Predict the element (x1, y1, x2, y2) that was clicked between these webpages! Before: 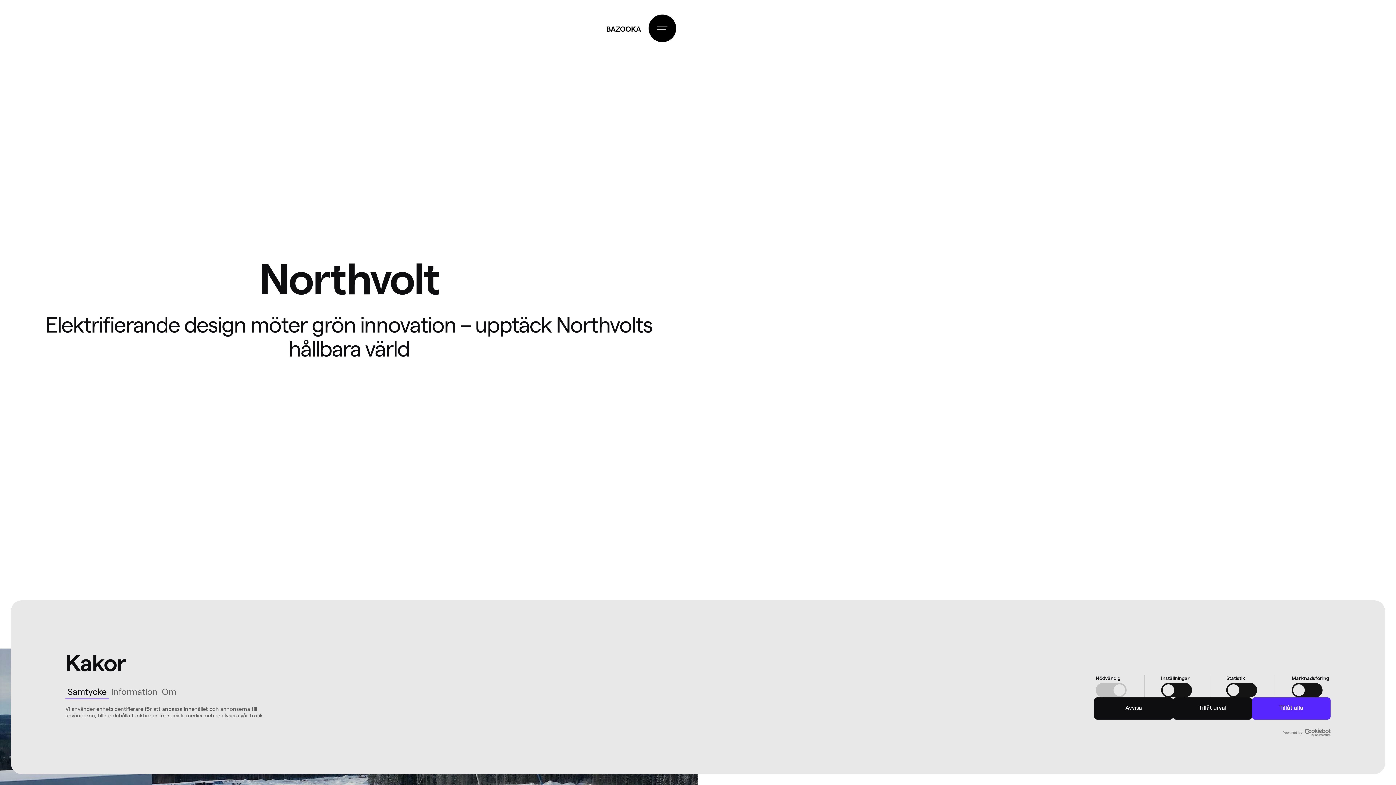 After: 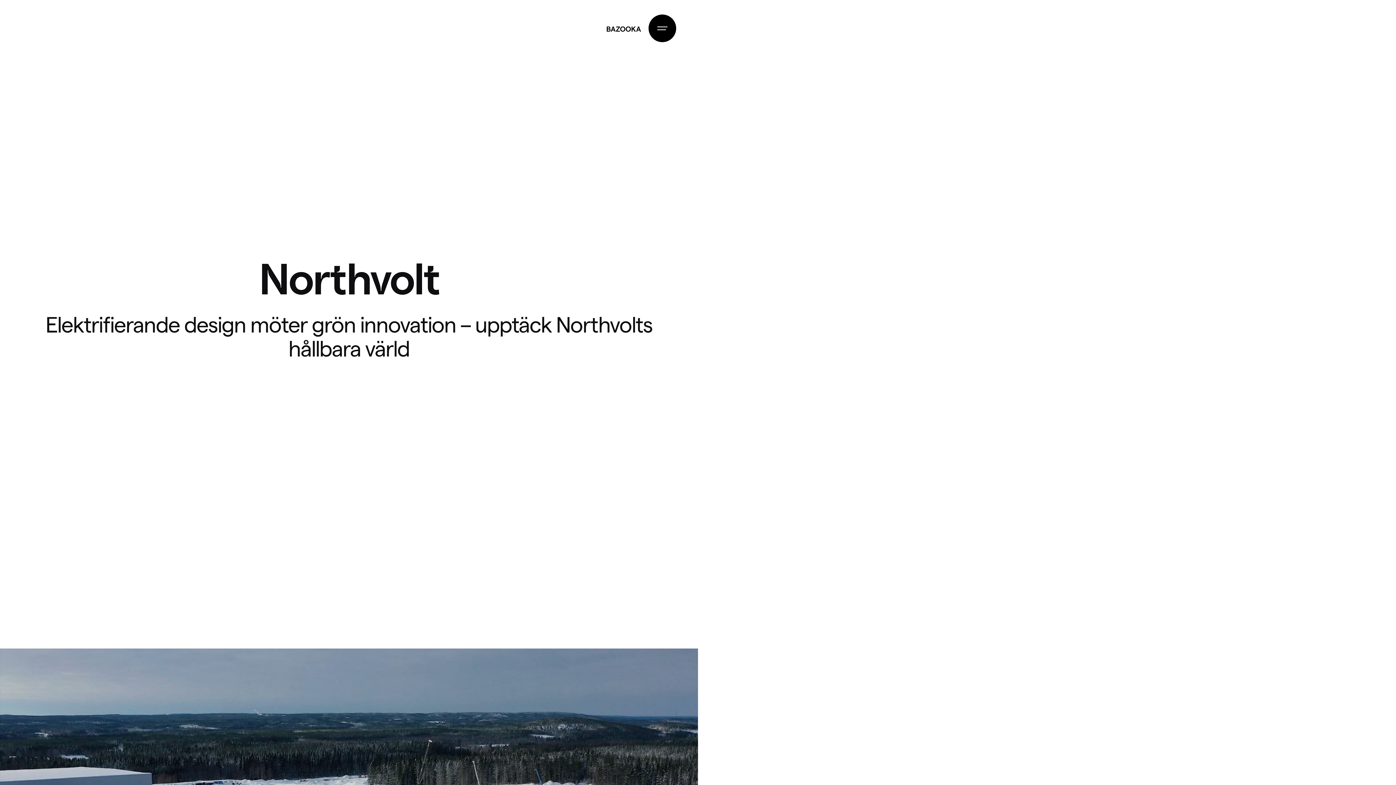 Action: bbox: (1094, 697, 1173, 720) label: Avvisa